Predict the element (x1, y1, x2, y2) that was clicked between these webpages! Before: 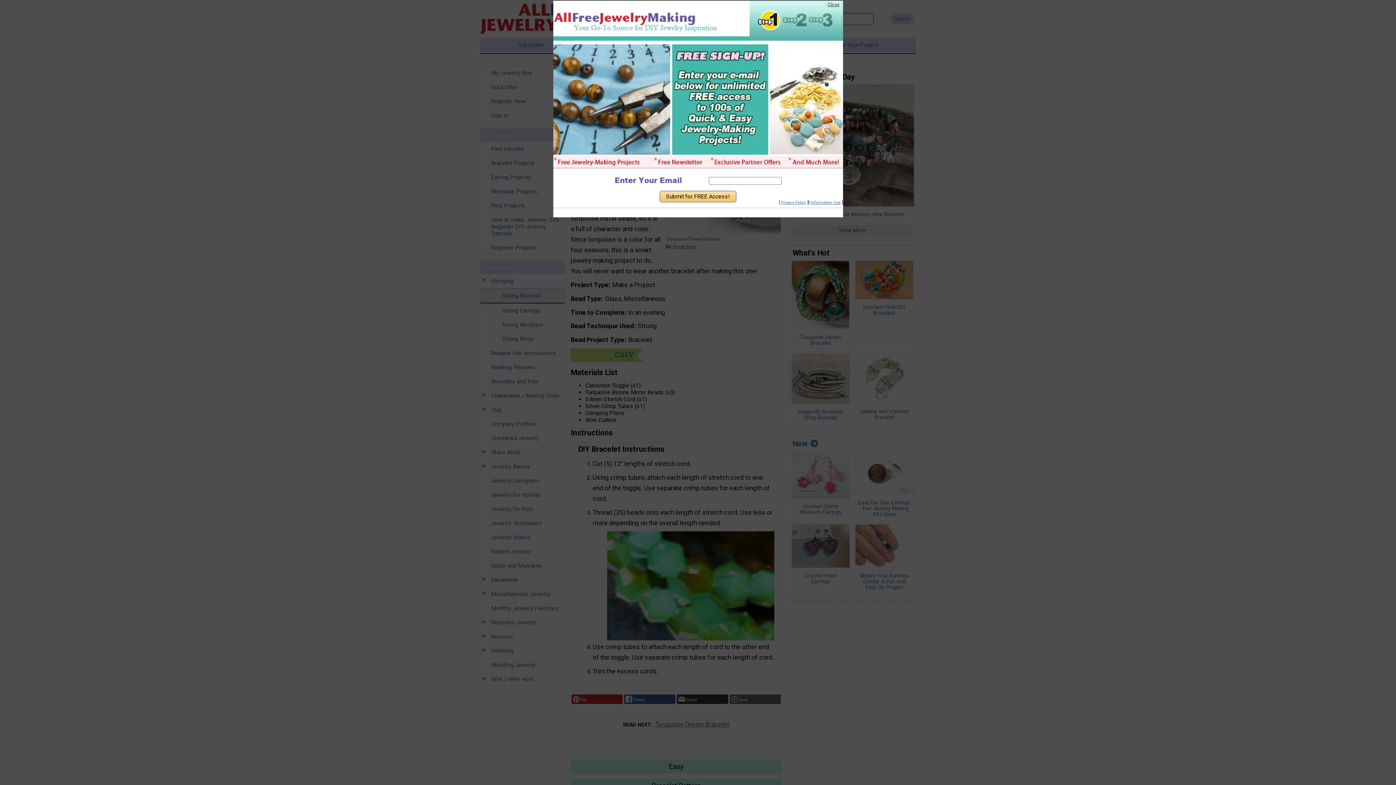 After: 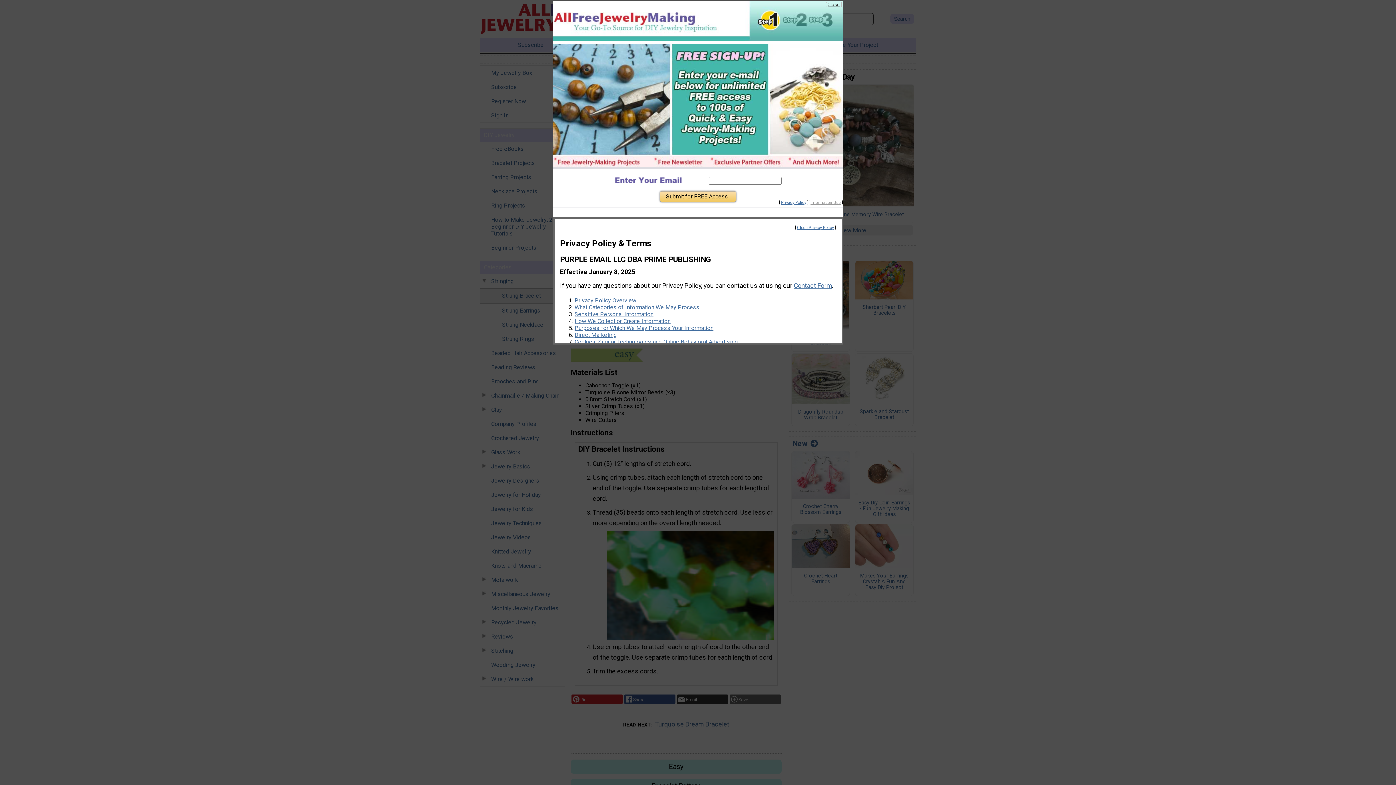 Action: label: Information Use bbox: (810, 200, 840, 205)